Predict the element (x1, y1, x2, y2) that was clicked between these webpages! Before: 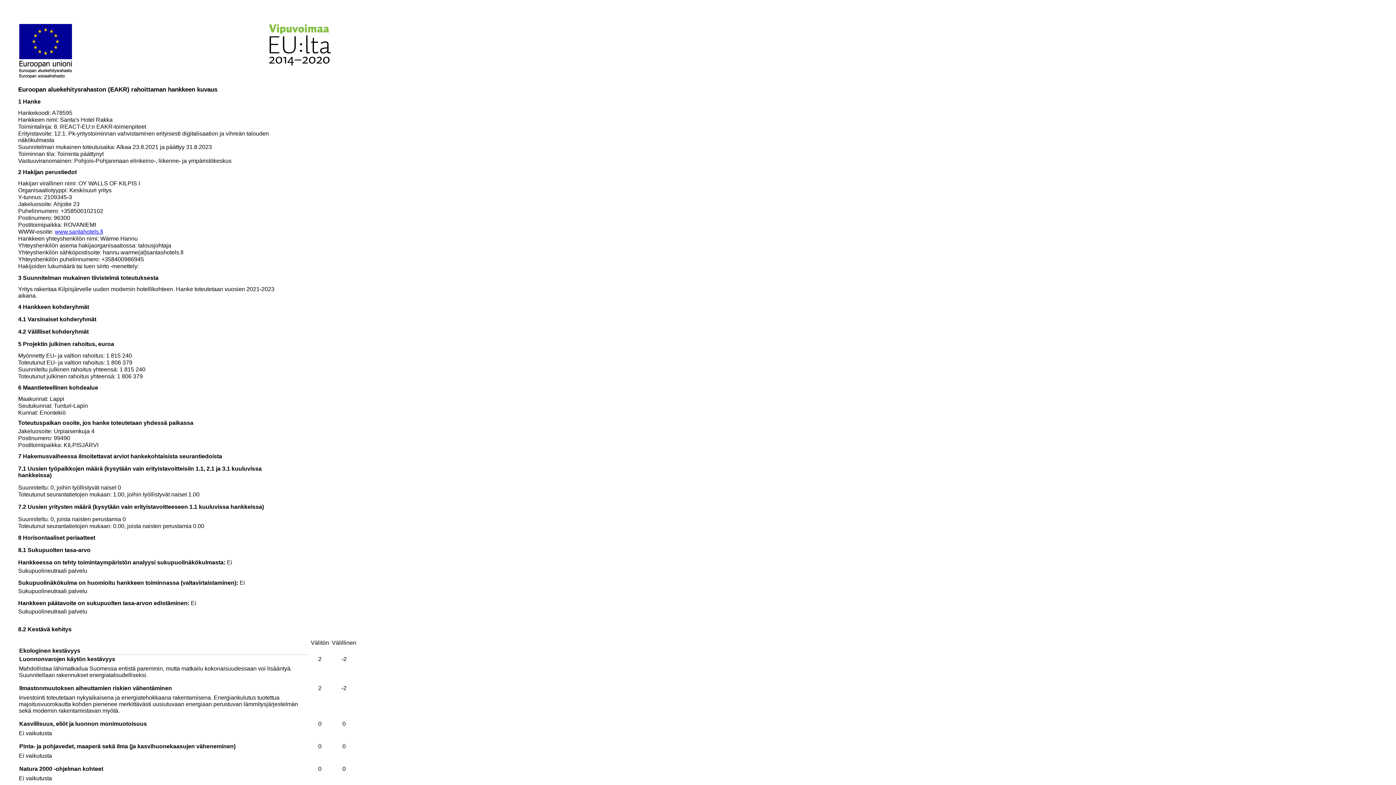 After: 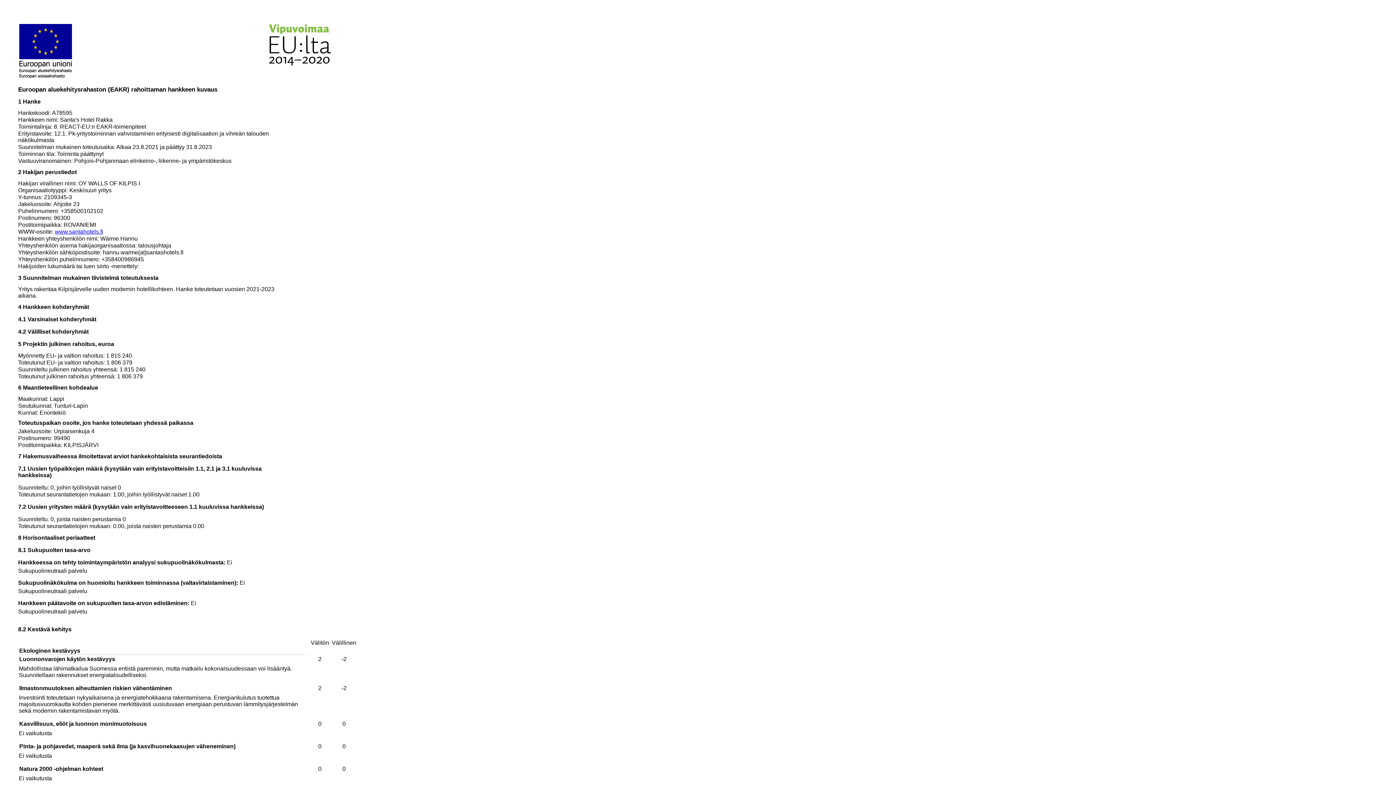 Action: bbox: (54, 228, 103, 235) label: www.santahotels.fi